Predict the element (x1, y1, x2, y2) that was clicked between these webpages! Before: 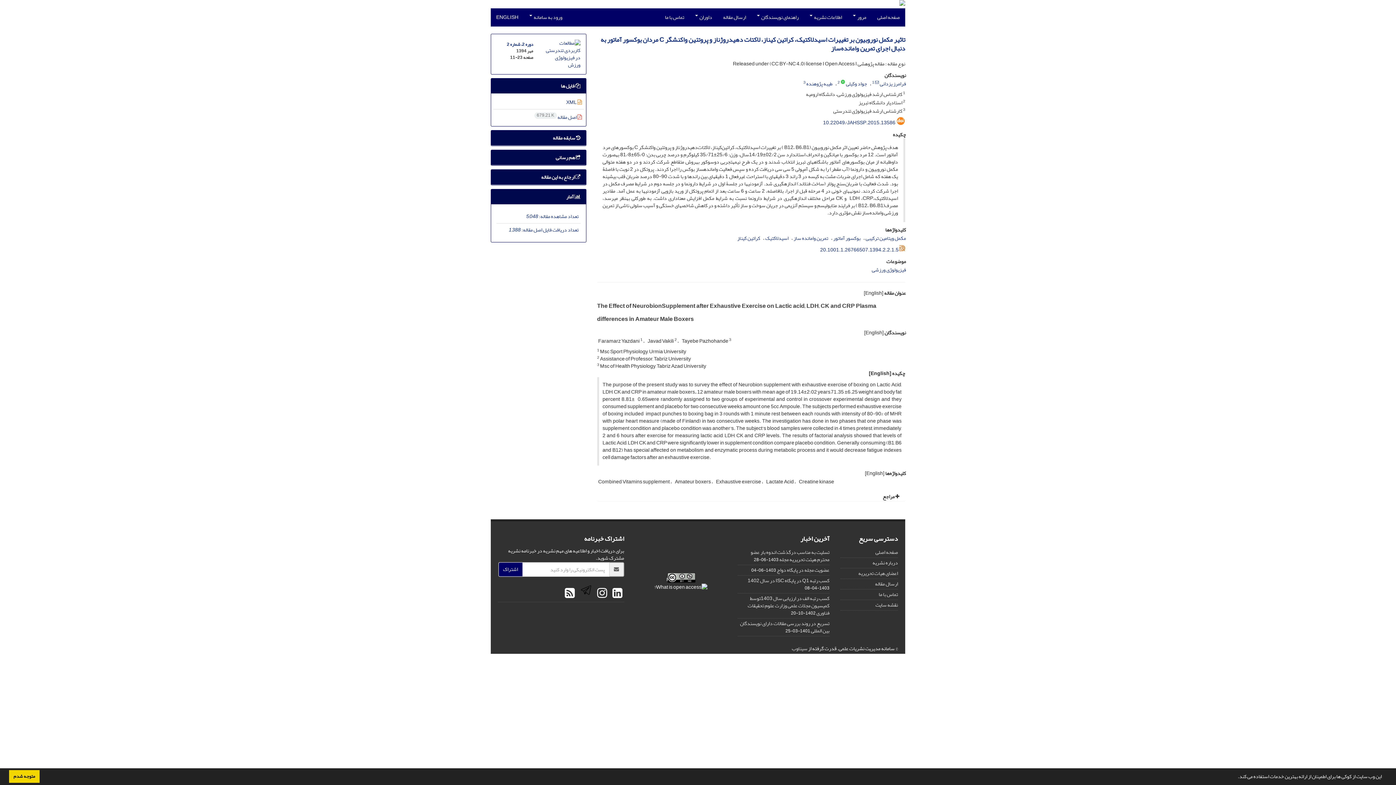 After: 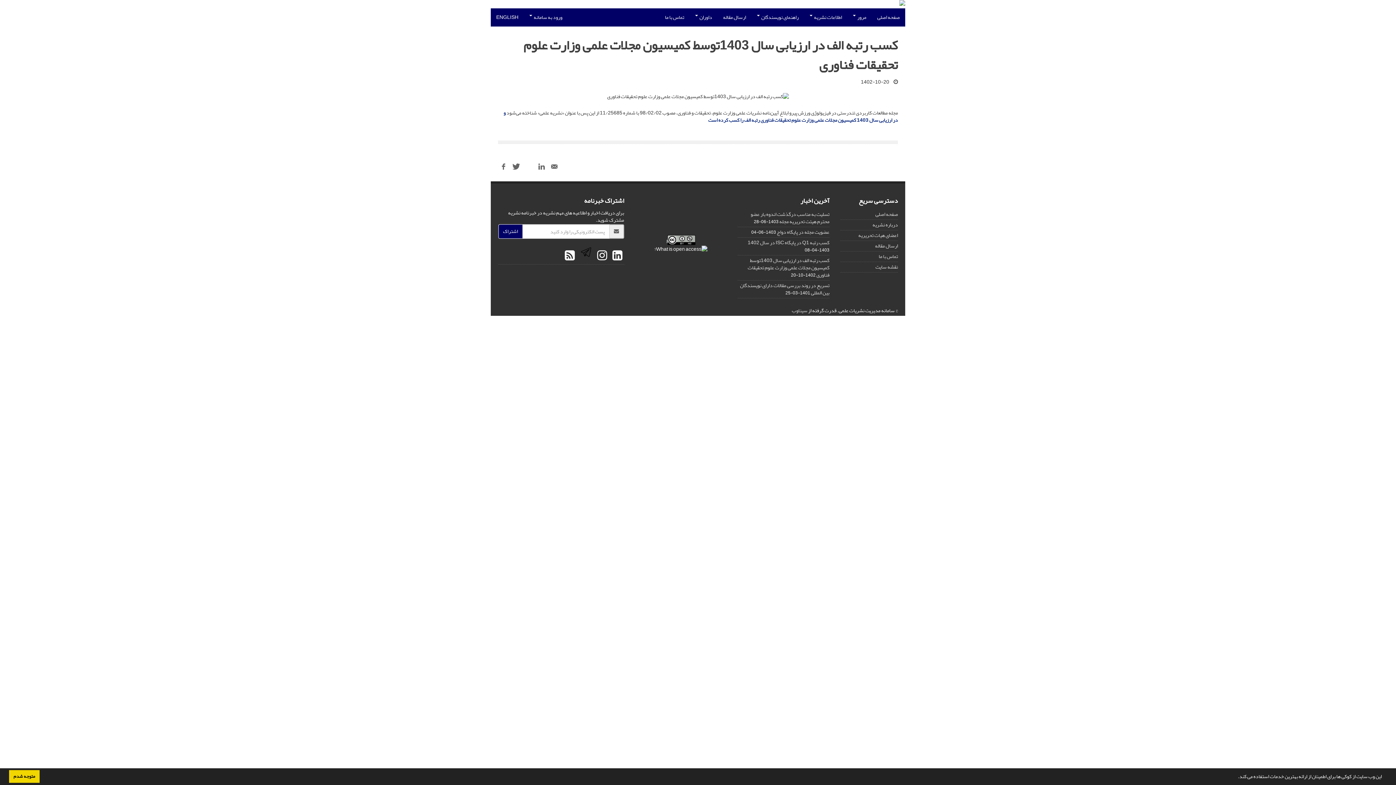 Action: bbox: (747, 593, 829, 618) label: کسب رتبه الف در ارزیابی سال 1403توسط کمیسیون مجلات علمی وزارت علوم تحقیقات فناوری